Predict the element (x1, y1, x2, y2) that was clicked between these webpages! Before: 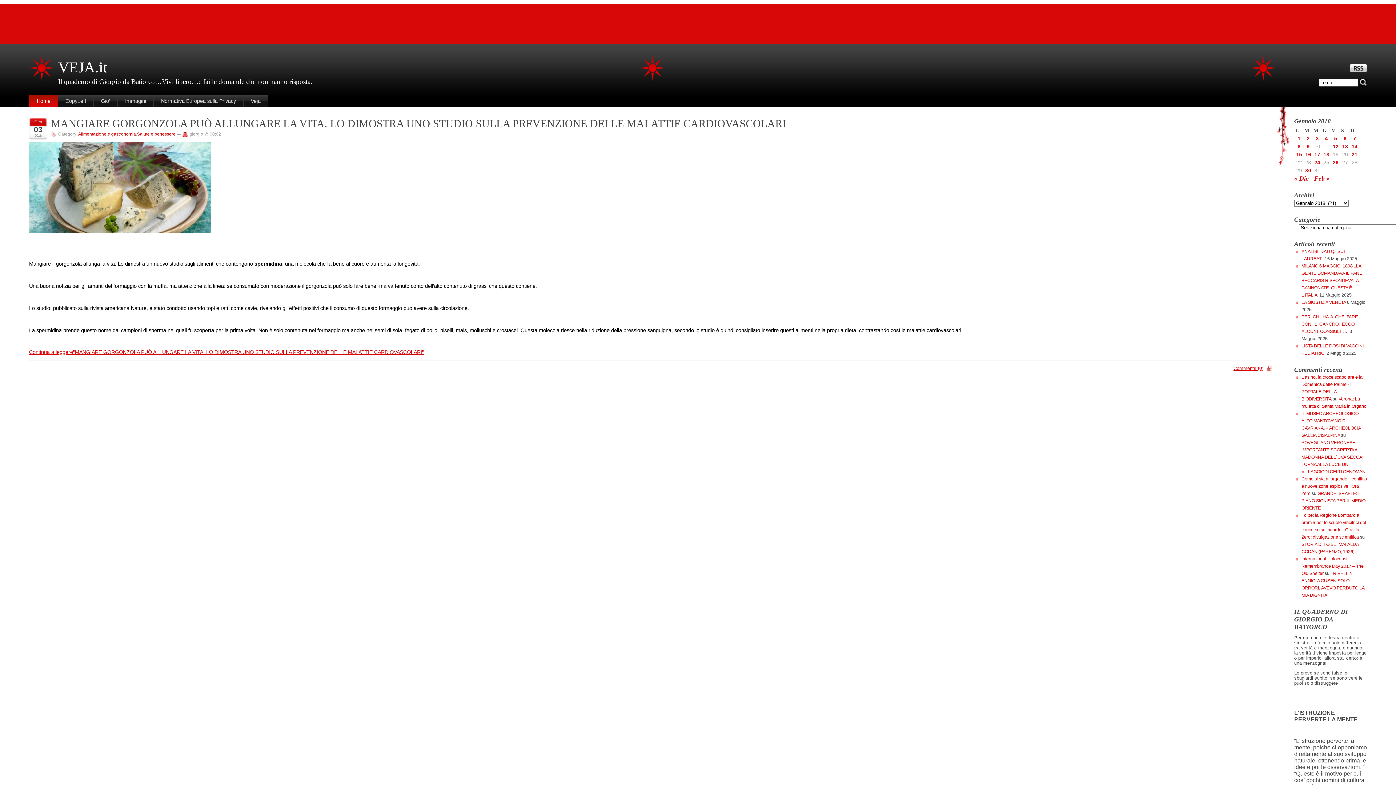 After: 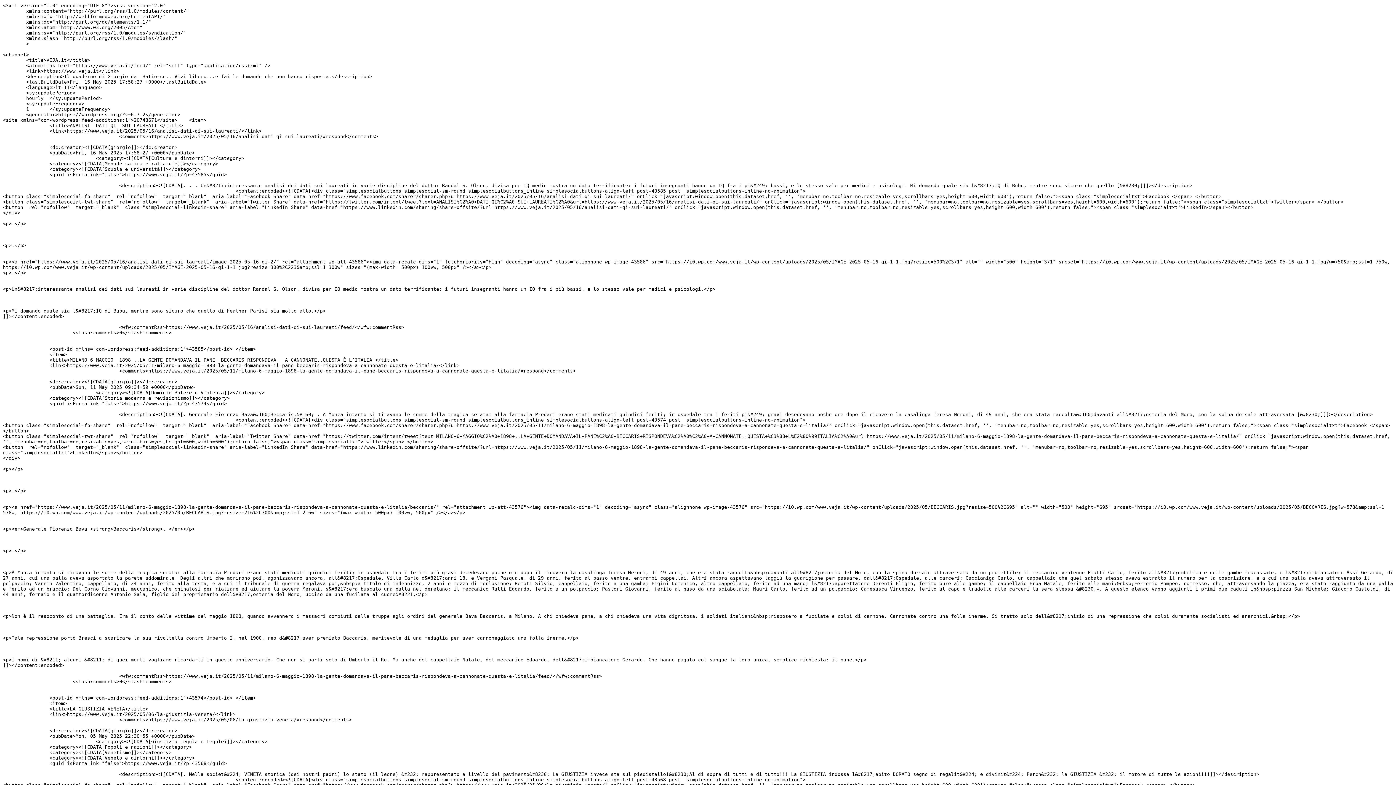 Action: bbox: (1350, 67, 1367, 73)